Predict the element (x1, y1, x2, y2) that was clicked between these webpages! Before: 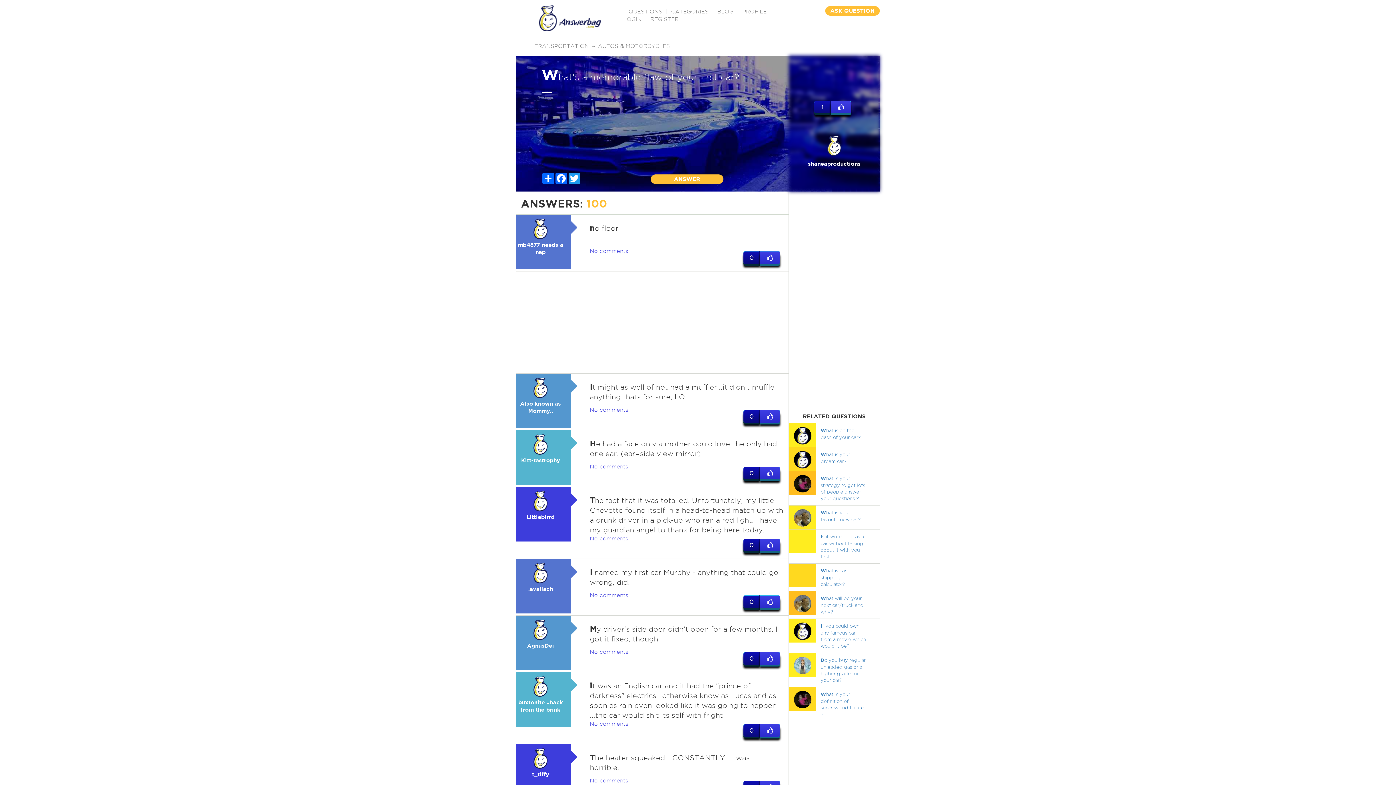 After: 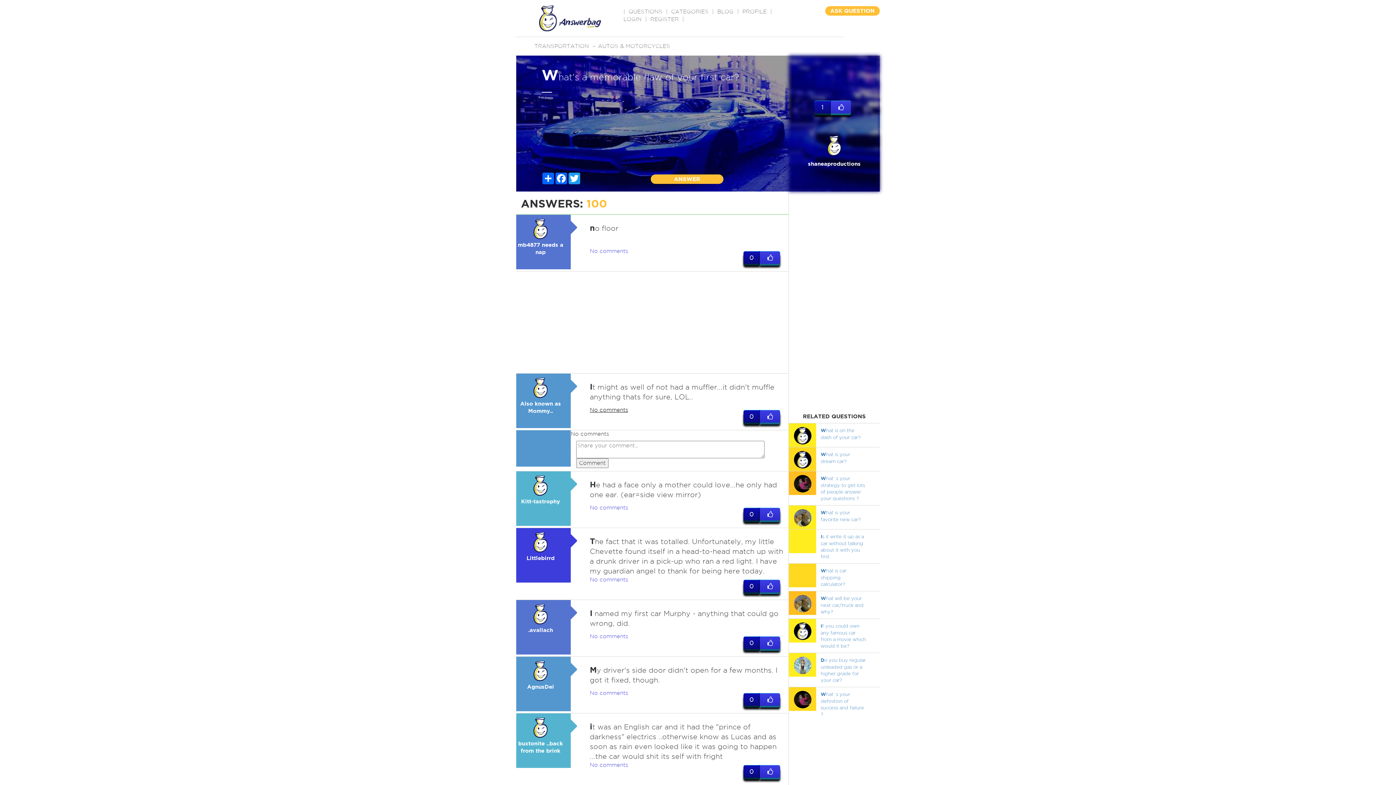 Action: bbox: (590, 407, 628, 413) label: No comments